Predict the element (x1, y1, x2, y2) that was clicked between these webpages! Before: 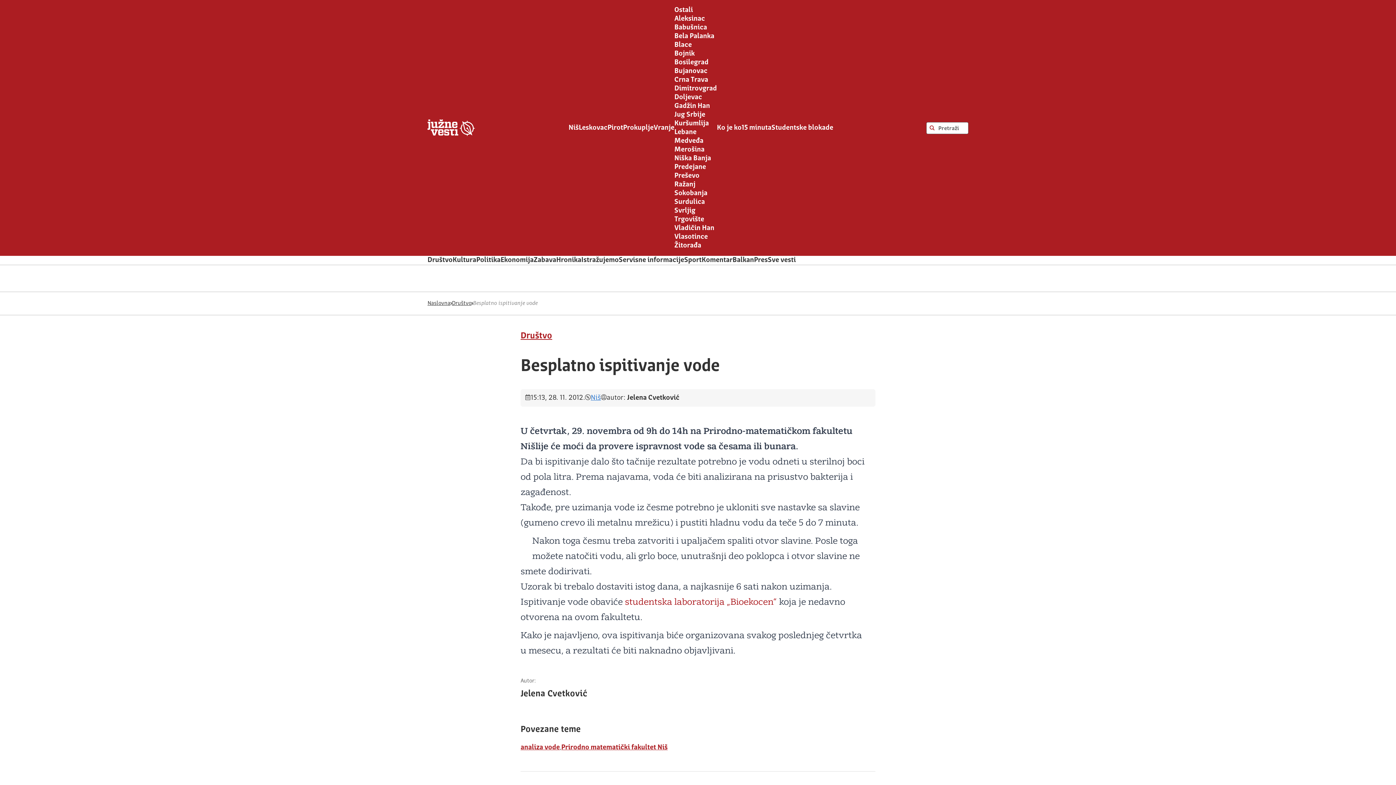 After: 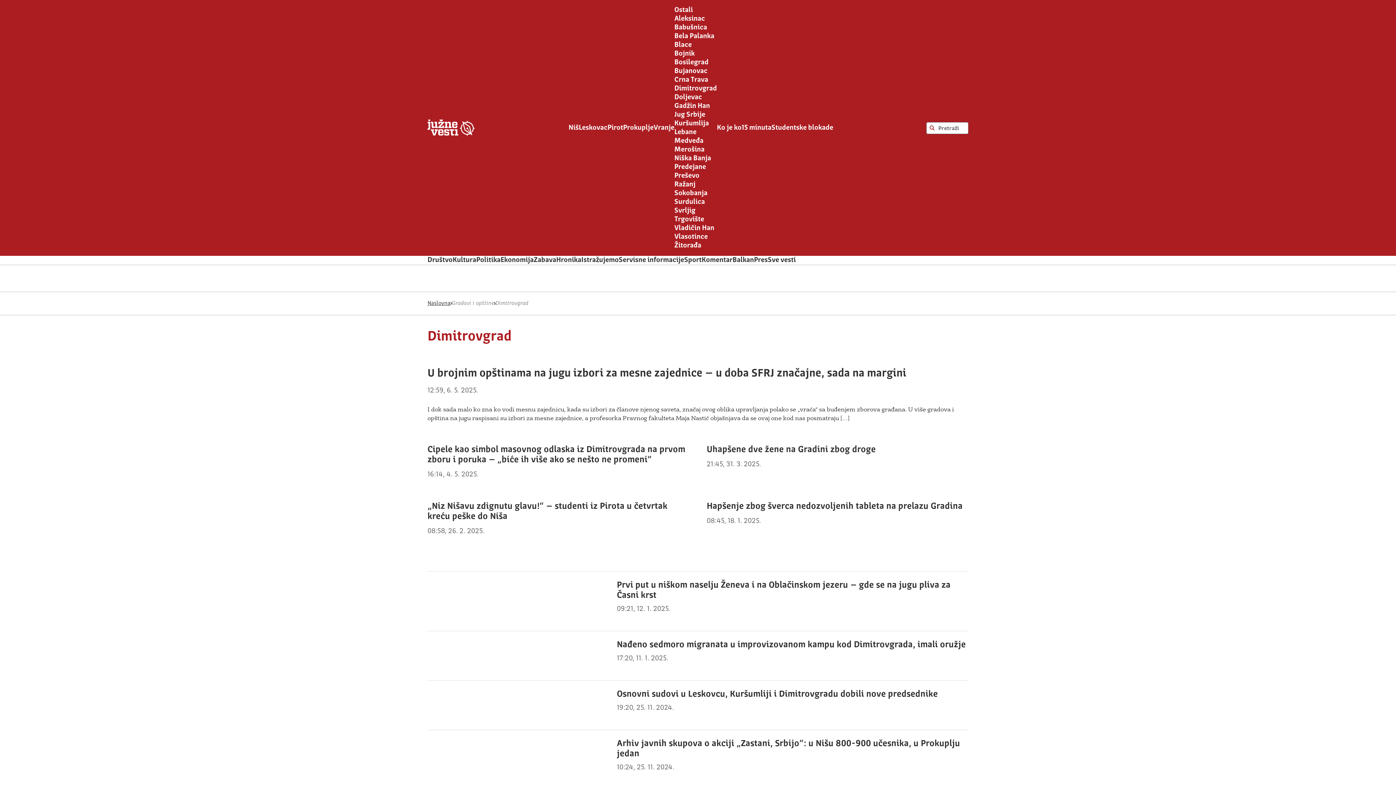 Action: label: Dimitrovgrad bbox: (674, 85, 717, 92)